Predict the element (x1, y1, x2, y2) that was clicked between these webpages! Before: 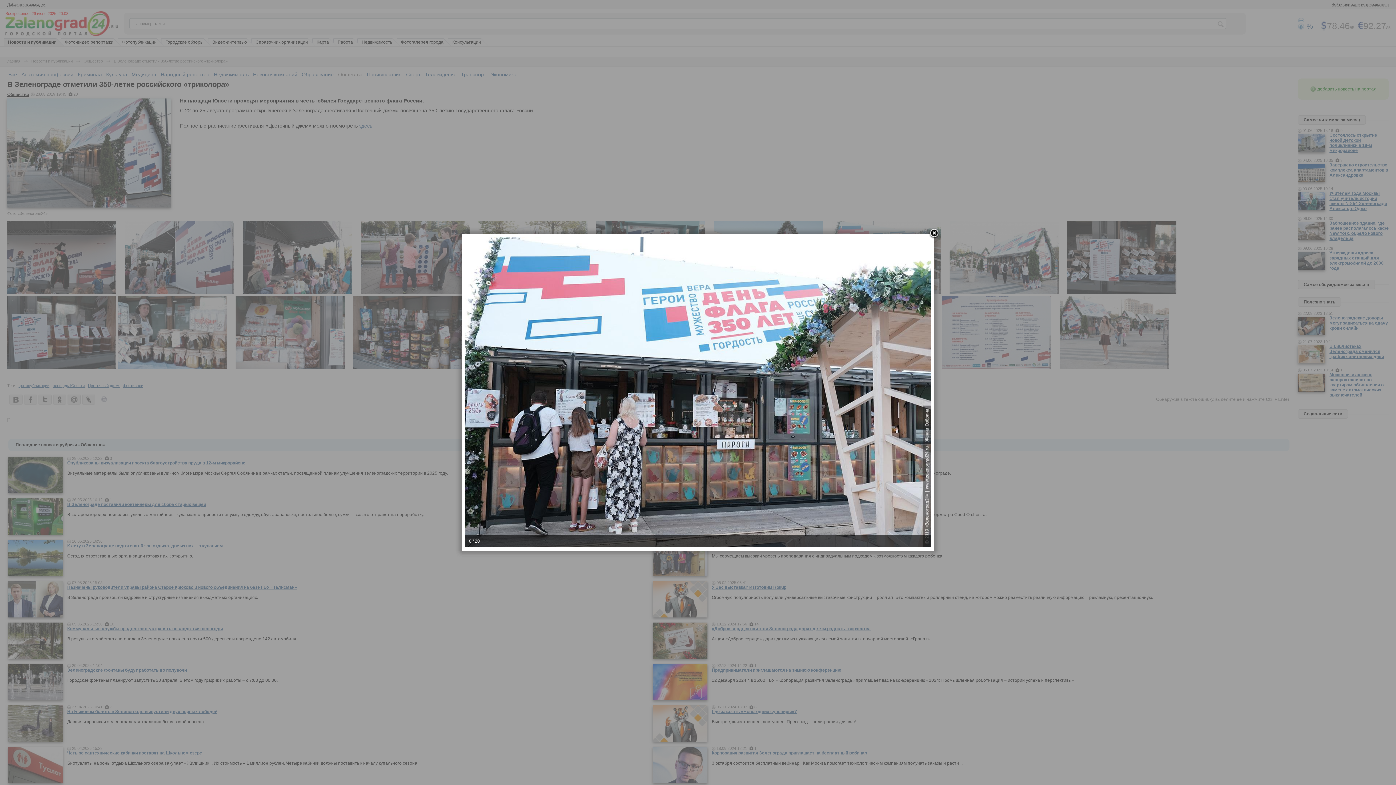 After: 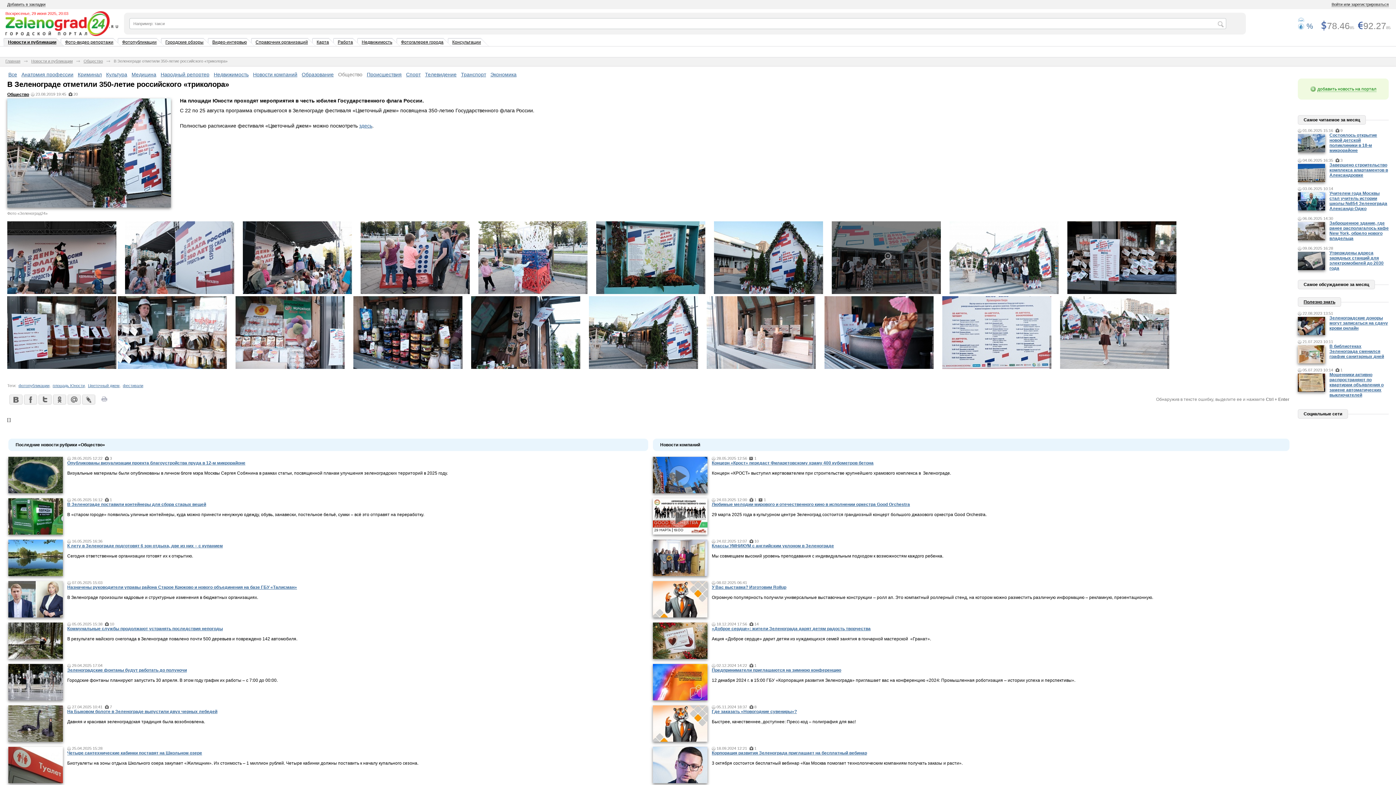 Action: bbox: (929, 228, 940, 239)